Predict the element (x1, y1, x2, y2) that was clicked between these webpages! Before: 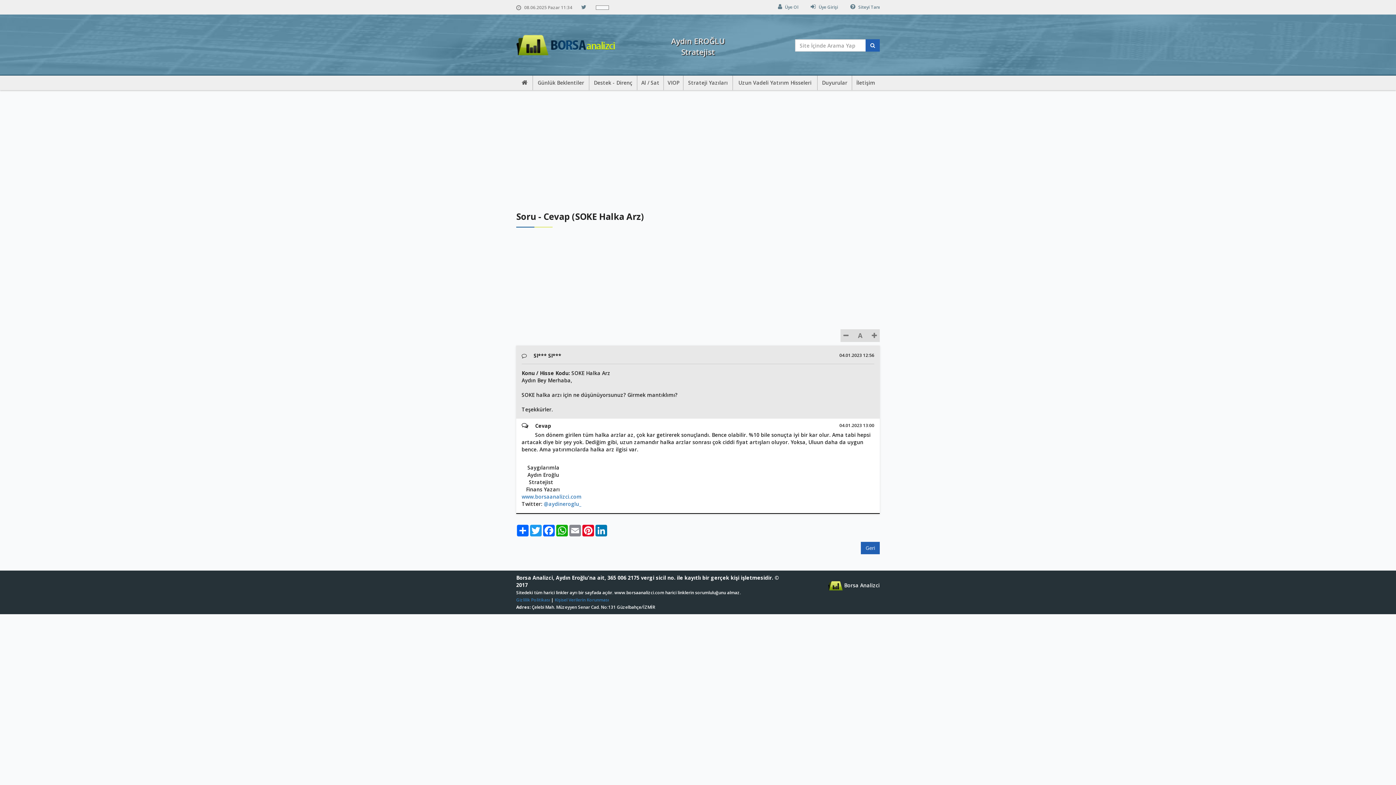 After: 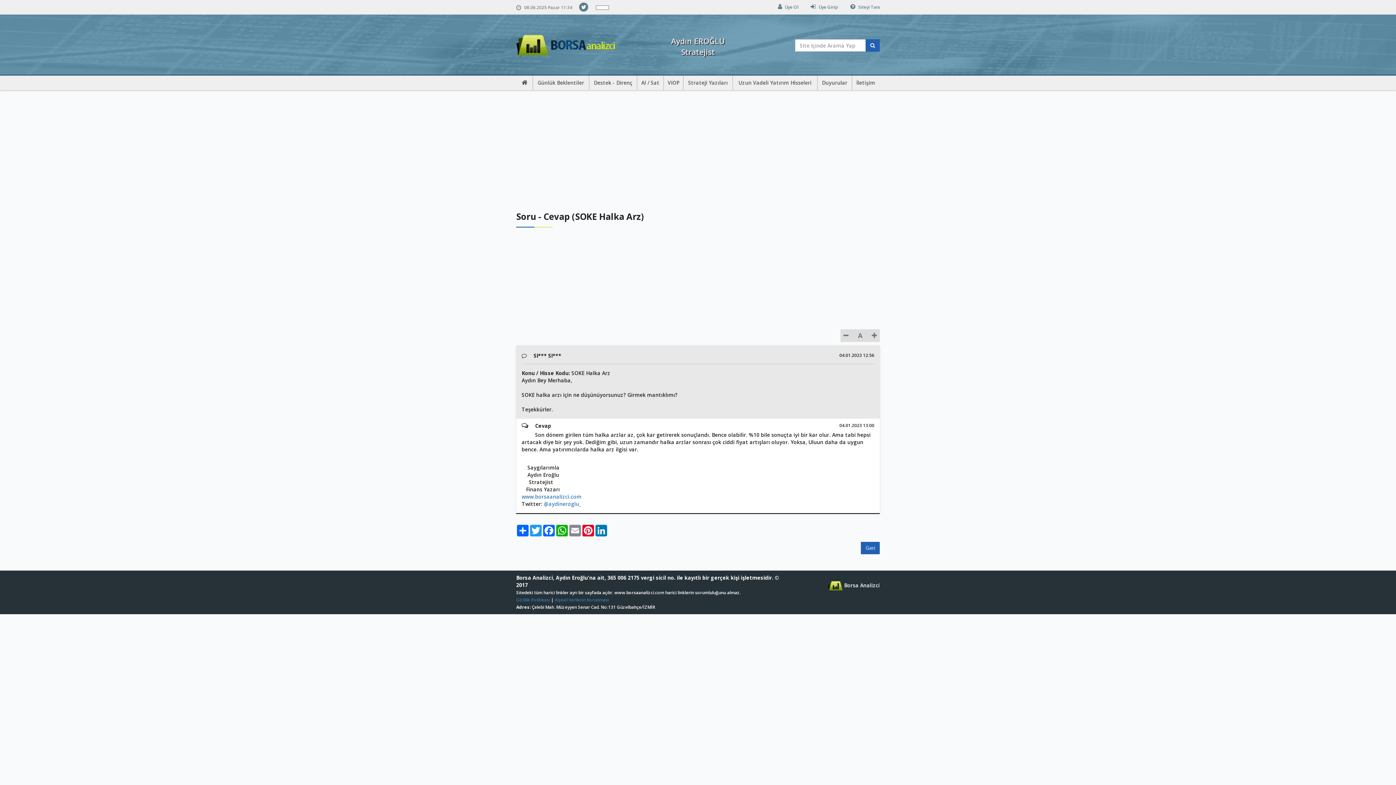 Action: bbox: (579, 2, 588, 11)